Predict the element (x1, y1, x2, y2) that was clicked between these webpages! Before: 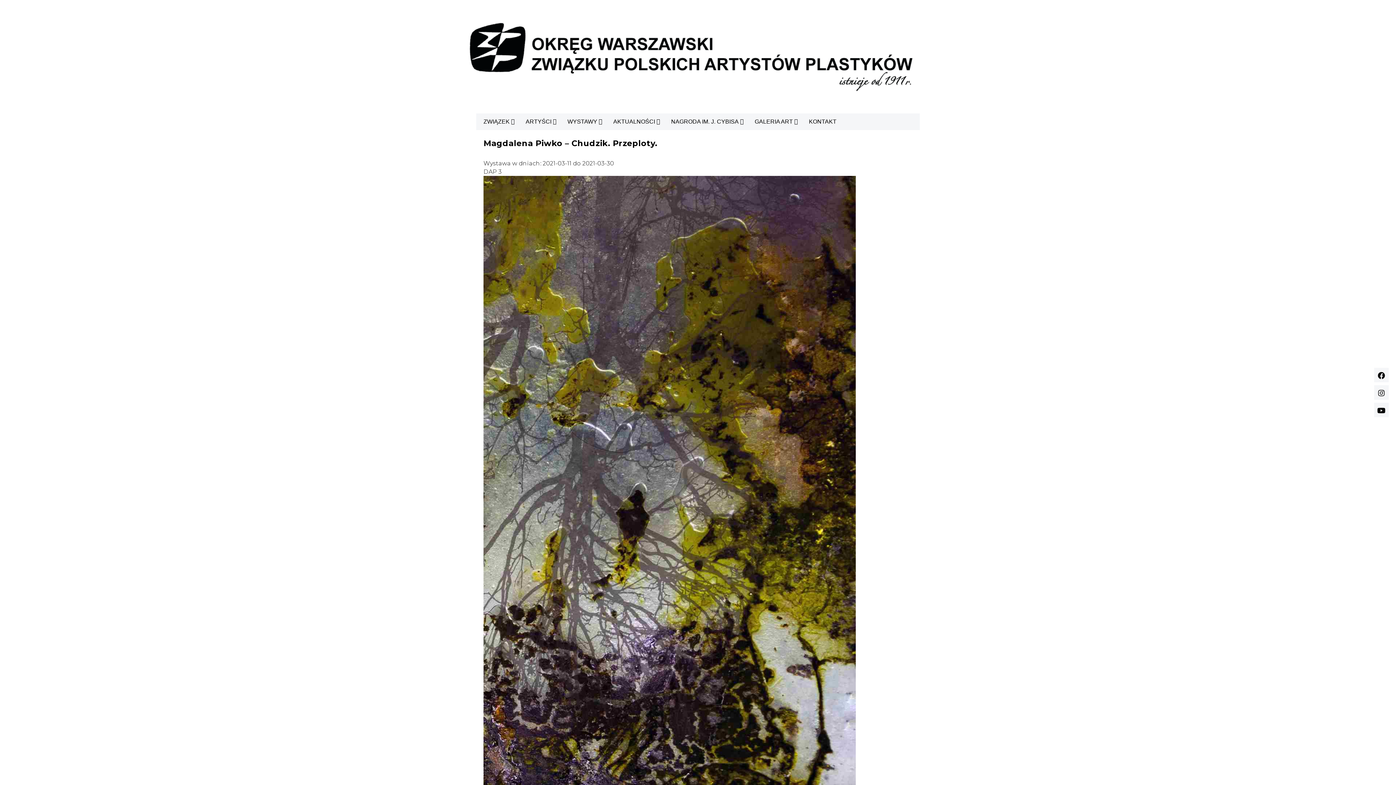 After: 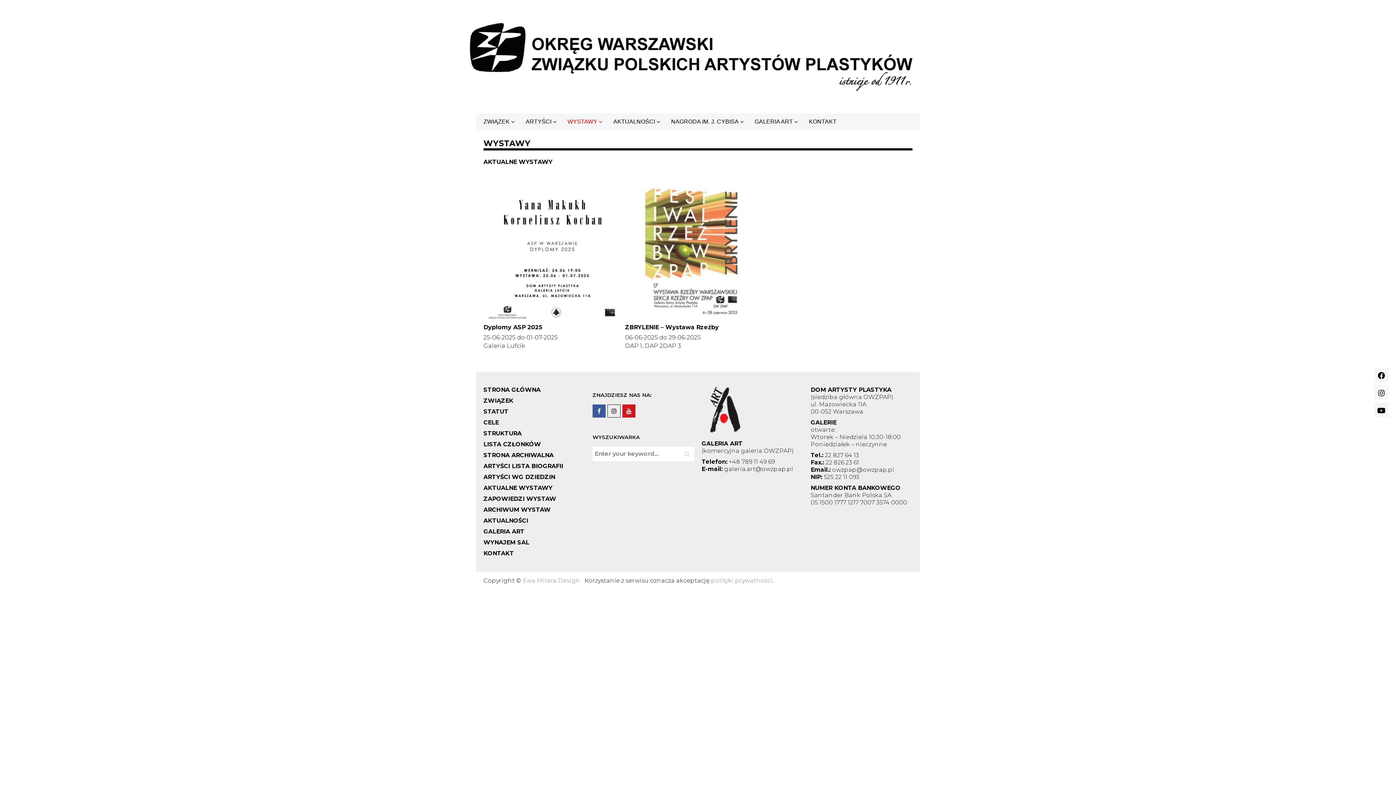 Action: bbox: (560, 113, 604, 130) label: WYSTAWY